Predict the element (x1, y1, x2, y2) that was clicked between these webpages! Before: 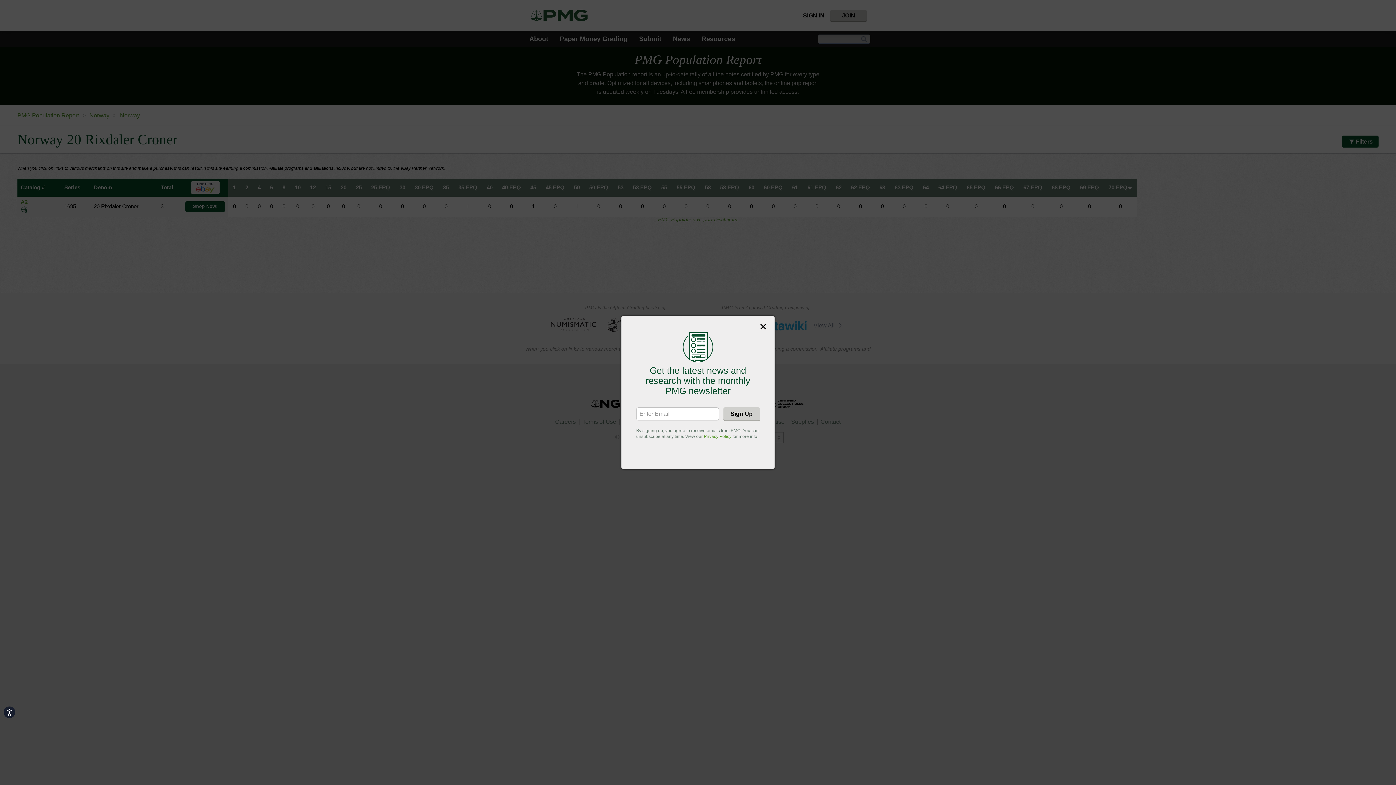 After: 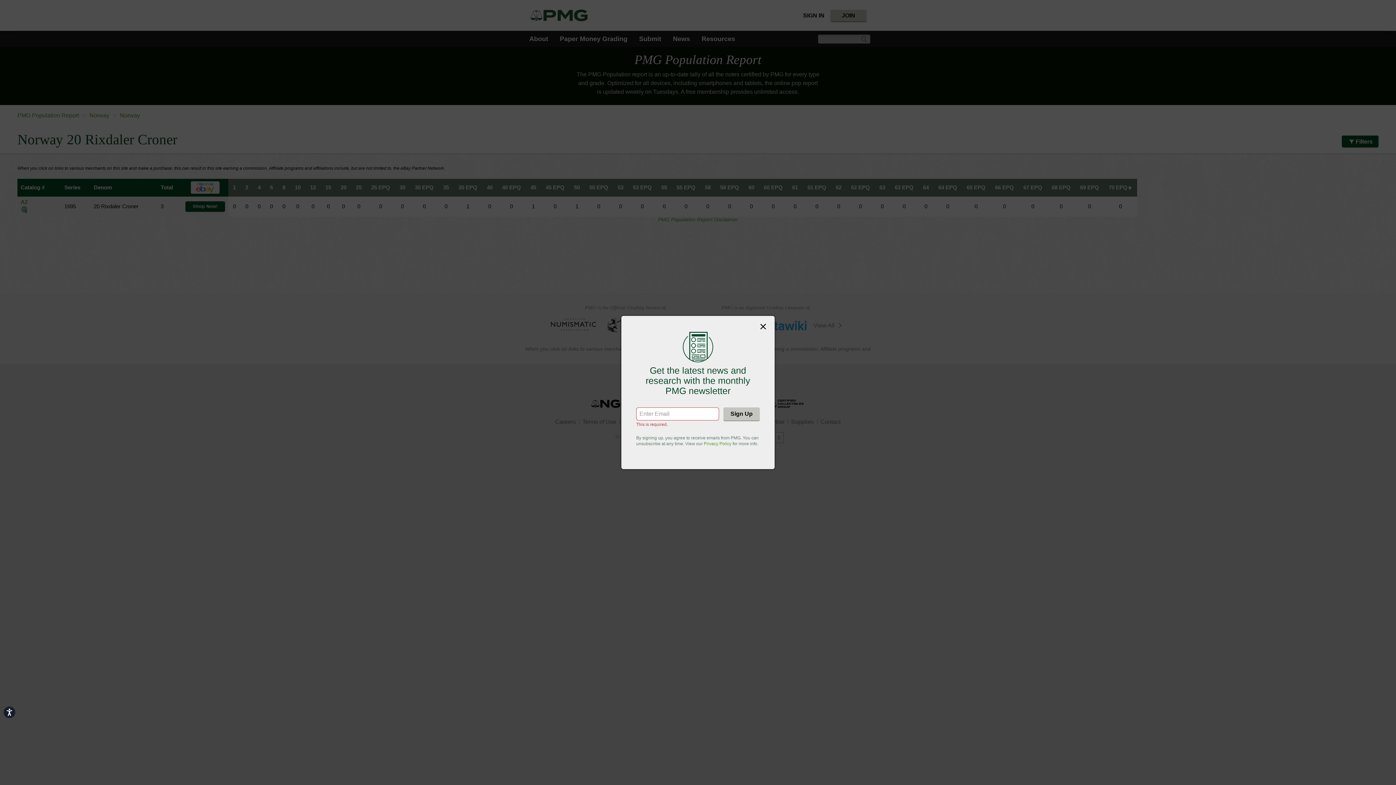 Action: label: Sign Up bbox: (723, 407, 760, 420)